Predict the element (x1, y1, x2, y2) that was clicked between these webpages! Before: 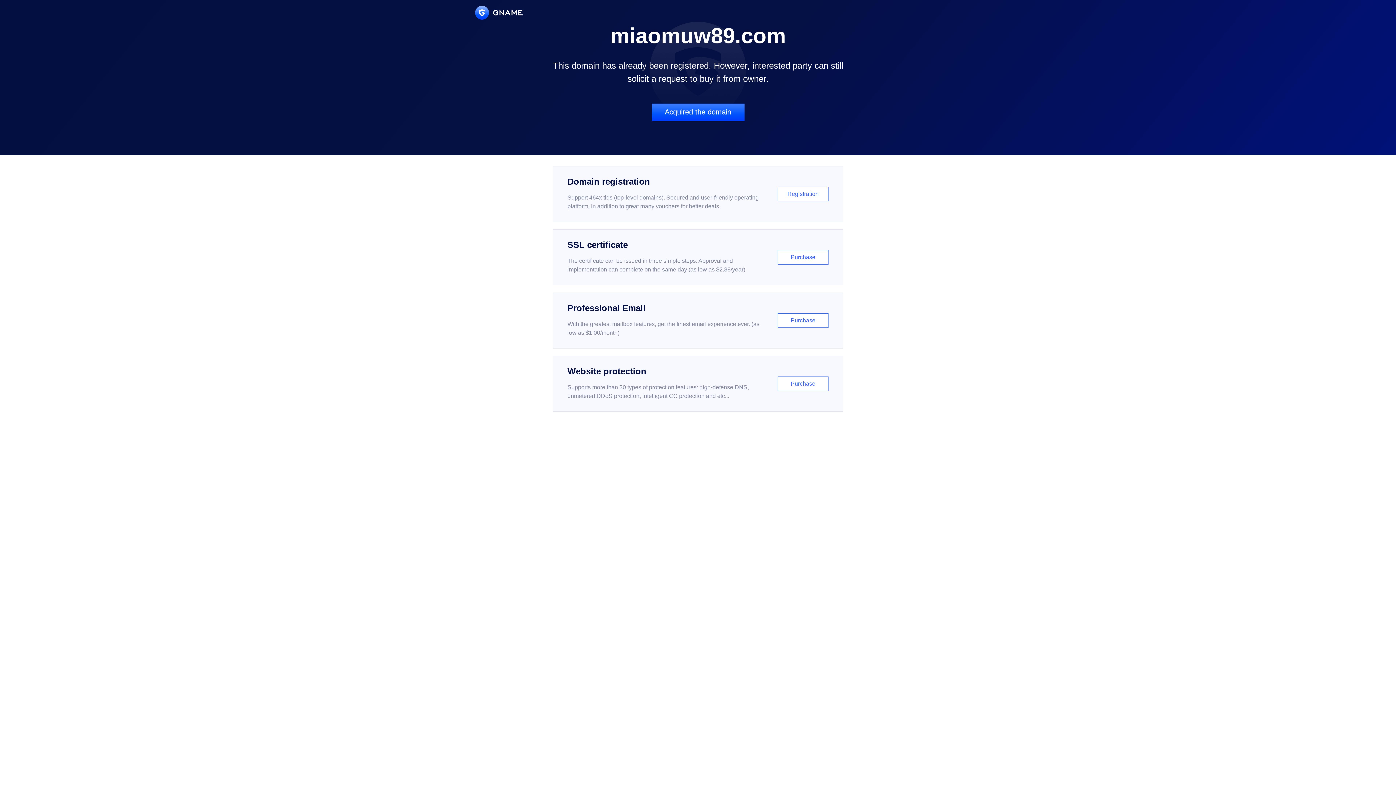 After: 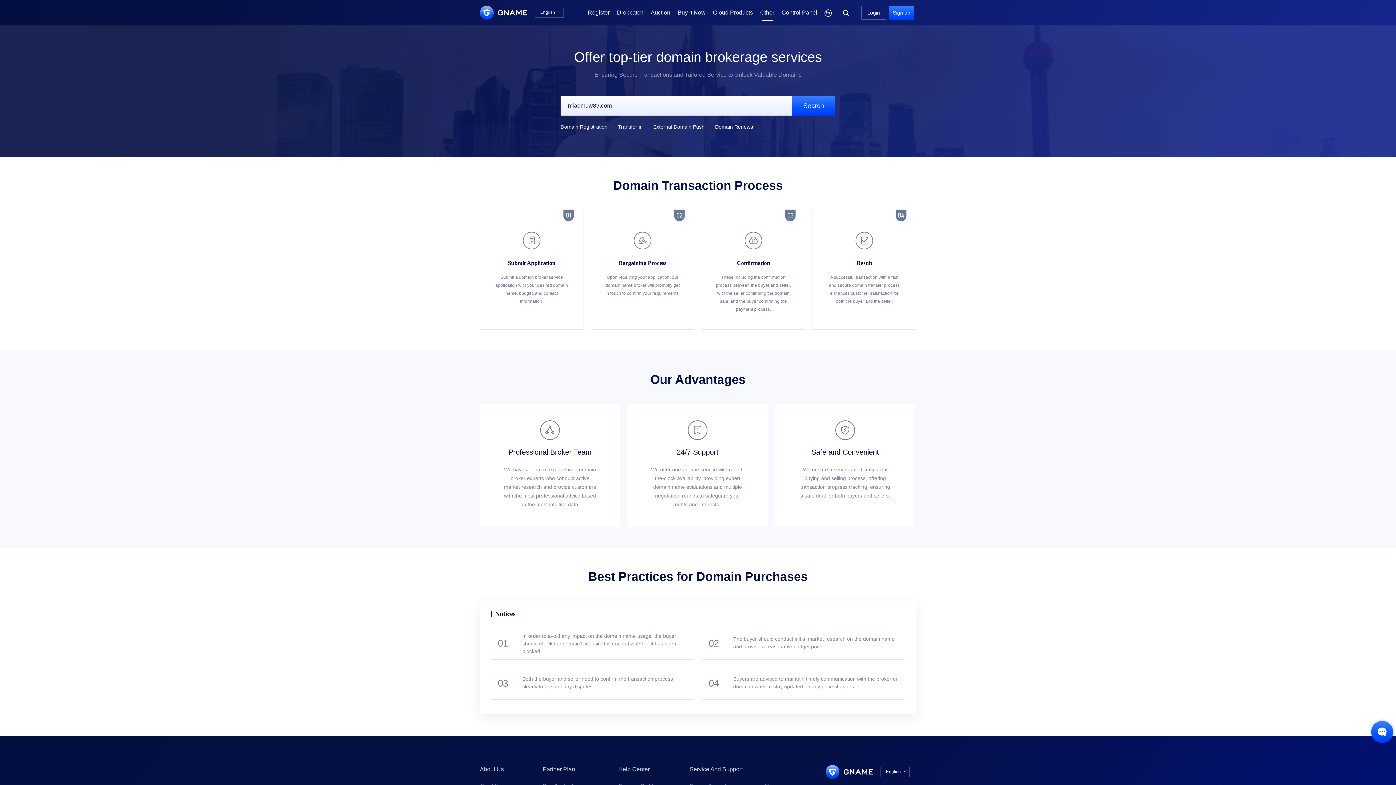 Action: bbox: (651, 103, 744, 121) label: Acquired the domain